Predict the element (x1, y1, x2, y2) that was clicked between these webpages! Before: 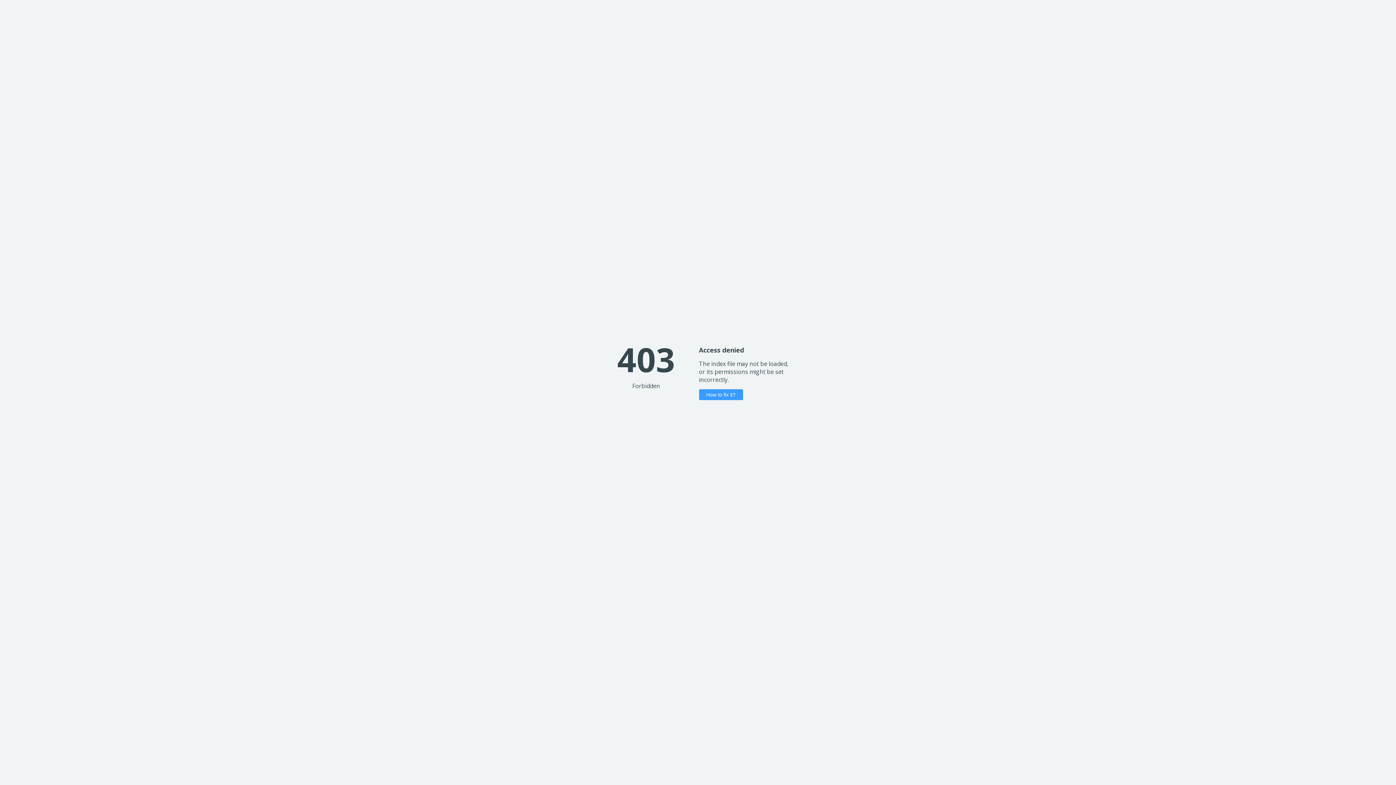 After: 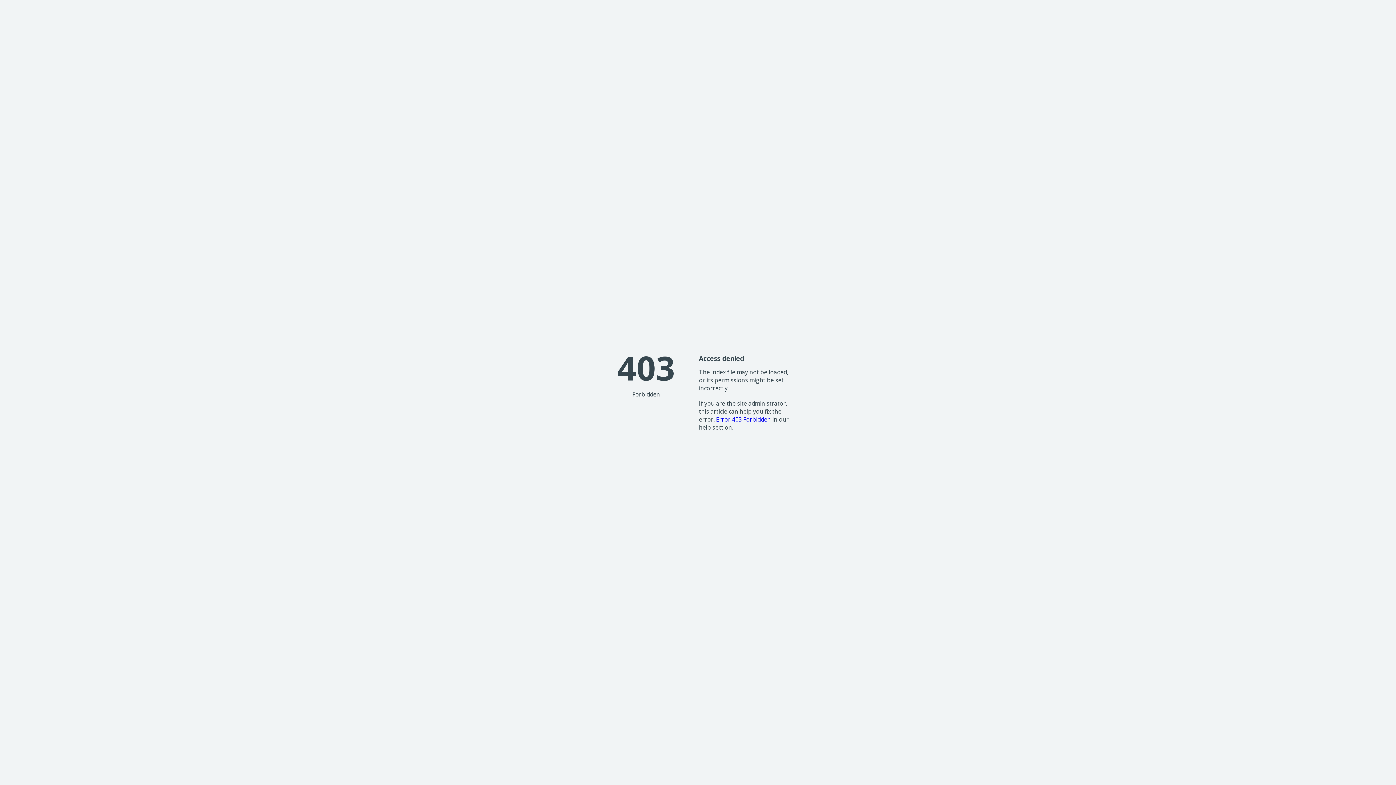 Action: bbox: (699, 389, 743, 400) label: How to fix it?